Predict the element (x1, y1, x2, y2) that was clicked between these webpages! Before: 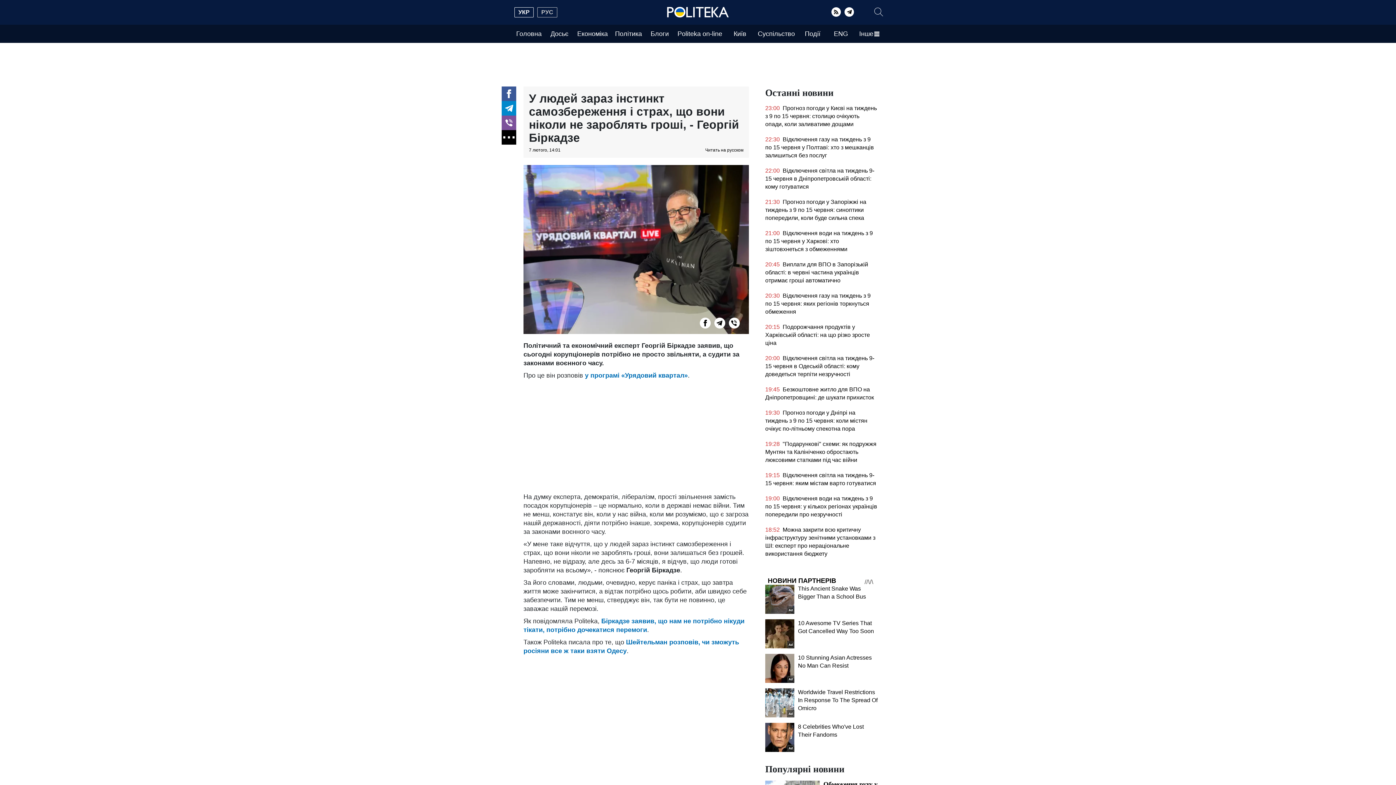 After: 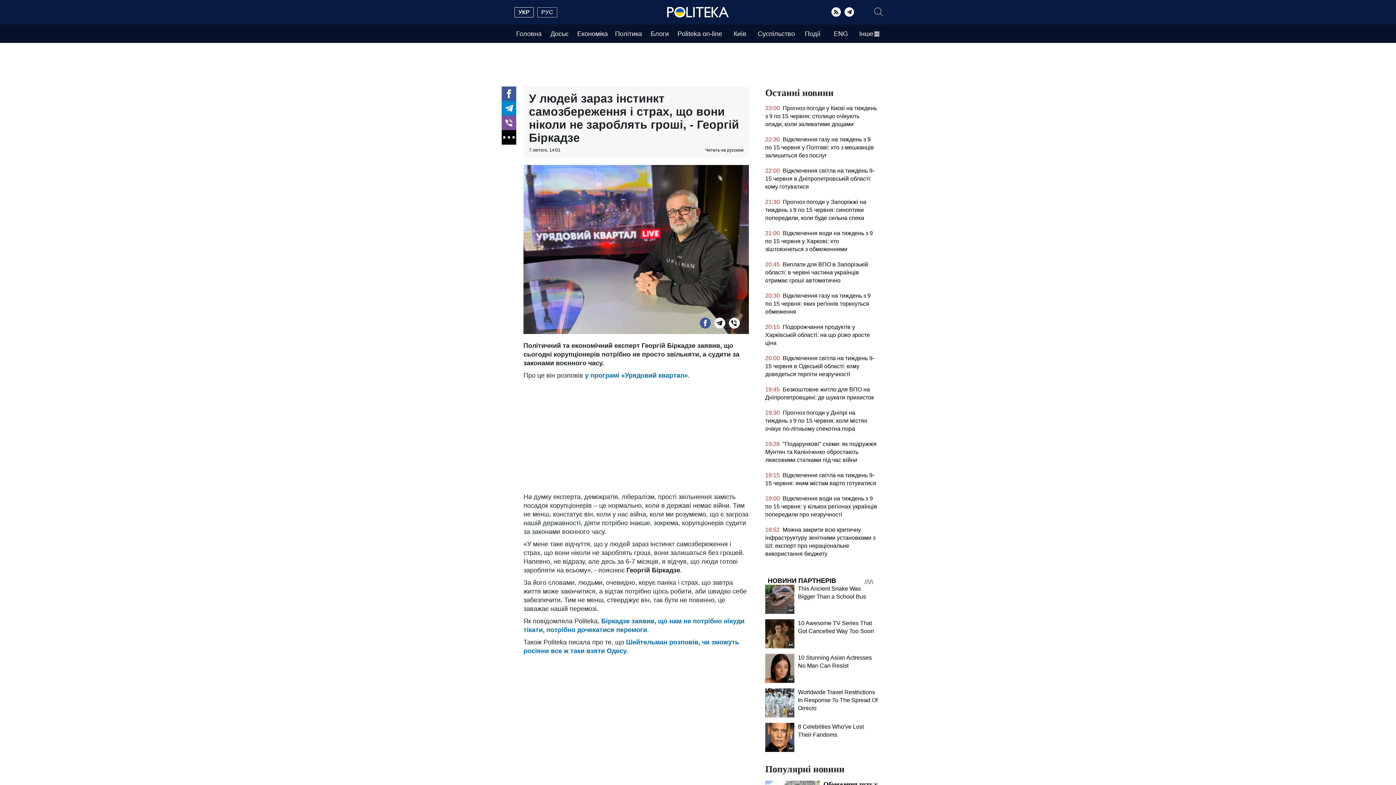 Action: label: Facebook bbox: (700, 317, 710, 328)